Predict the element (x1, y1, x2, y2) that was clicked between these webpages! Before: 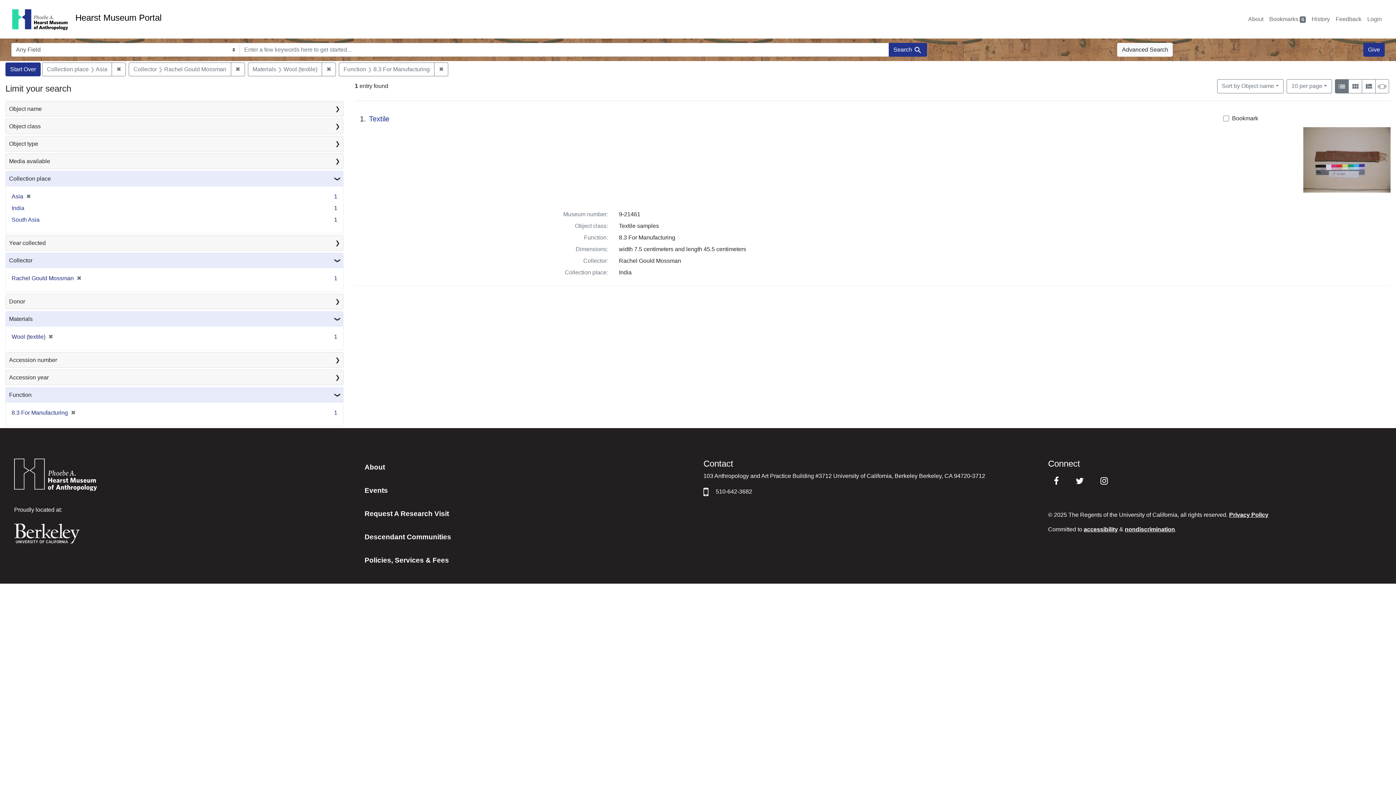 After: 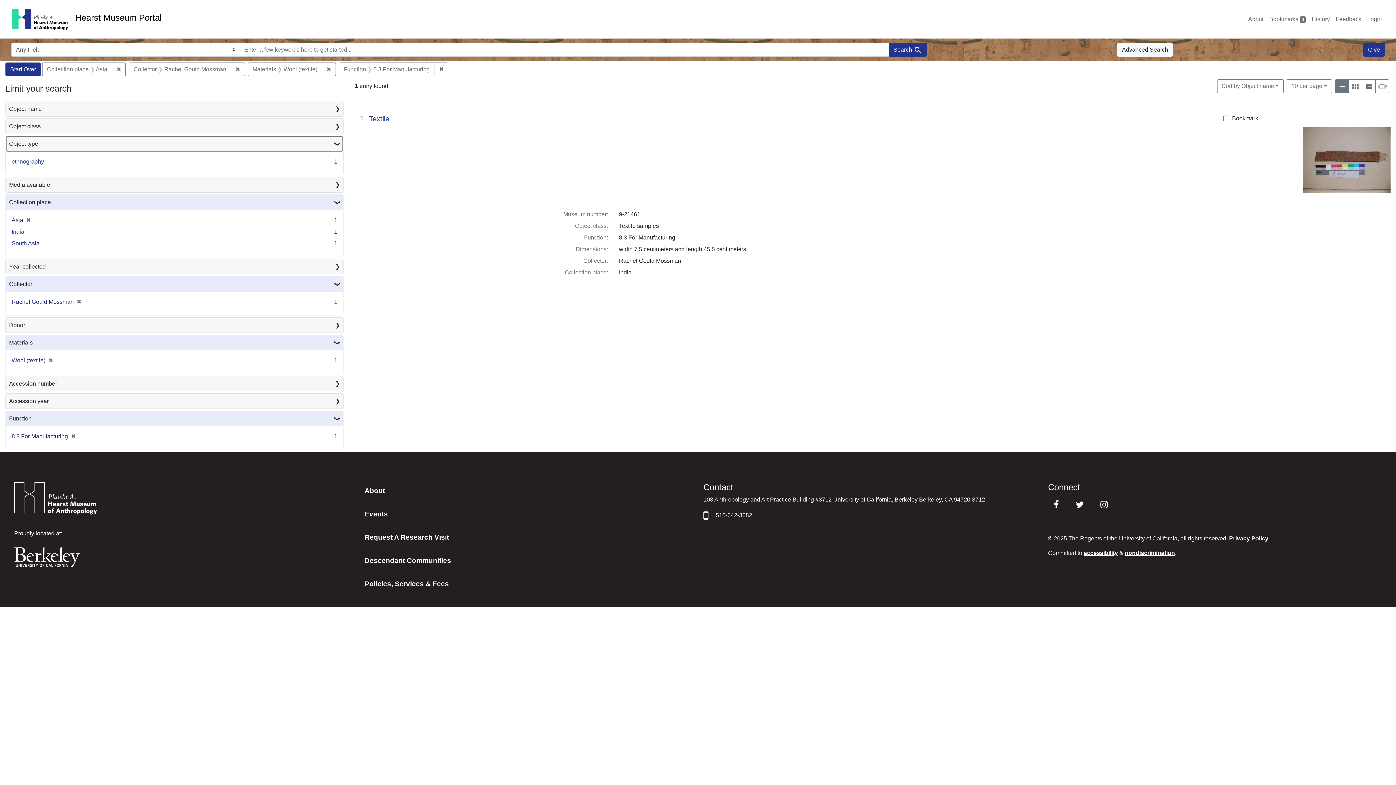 Action: label: Object type
❯ bbox: (5, 136, 343, 151)